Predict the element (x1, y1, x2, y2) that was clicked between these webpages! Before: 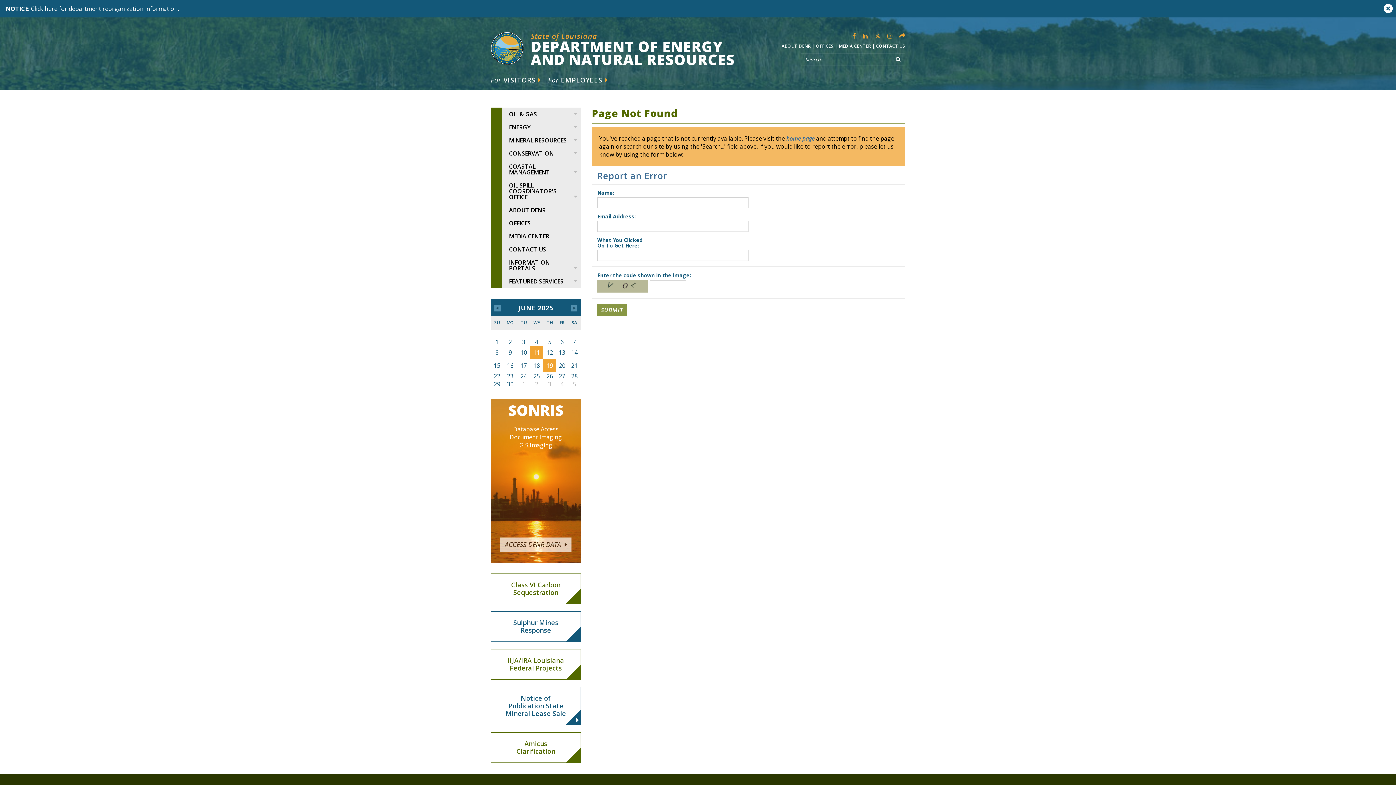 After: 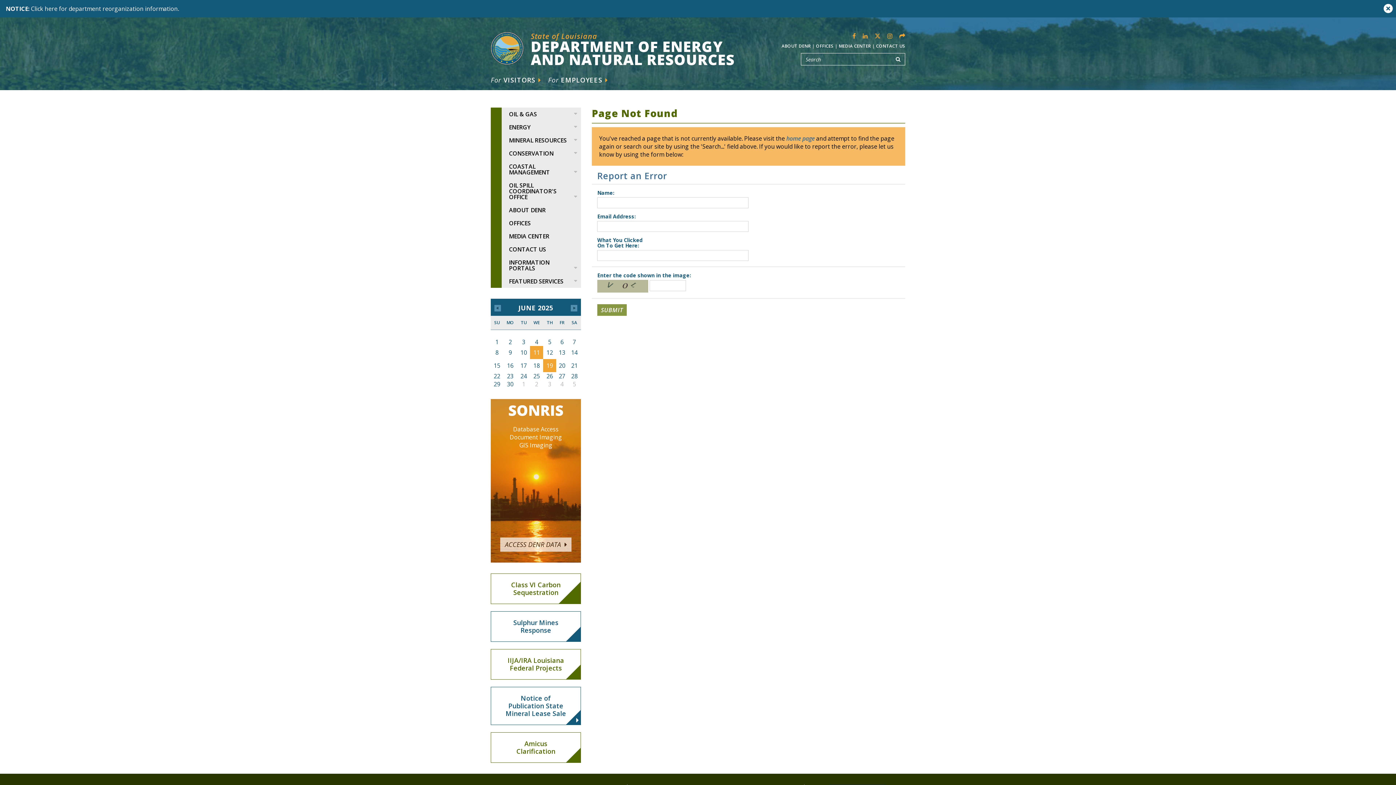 Action: label: Class VI Carbon Sequestration bbox: (490, 573, 581, 604)